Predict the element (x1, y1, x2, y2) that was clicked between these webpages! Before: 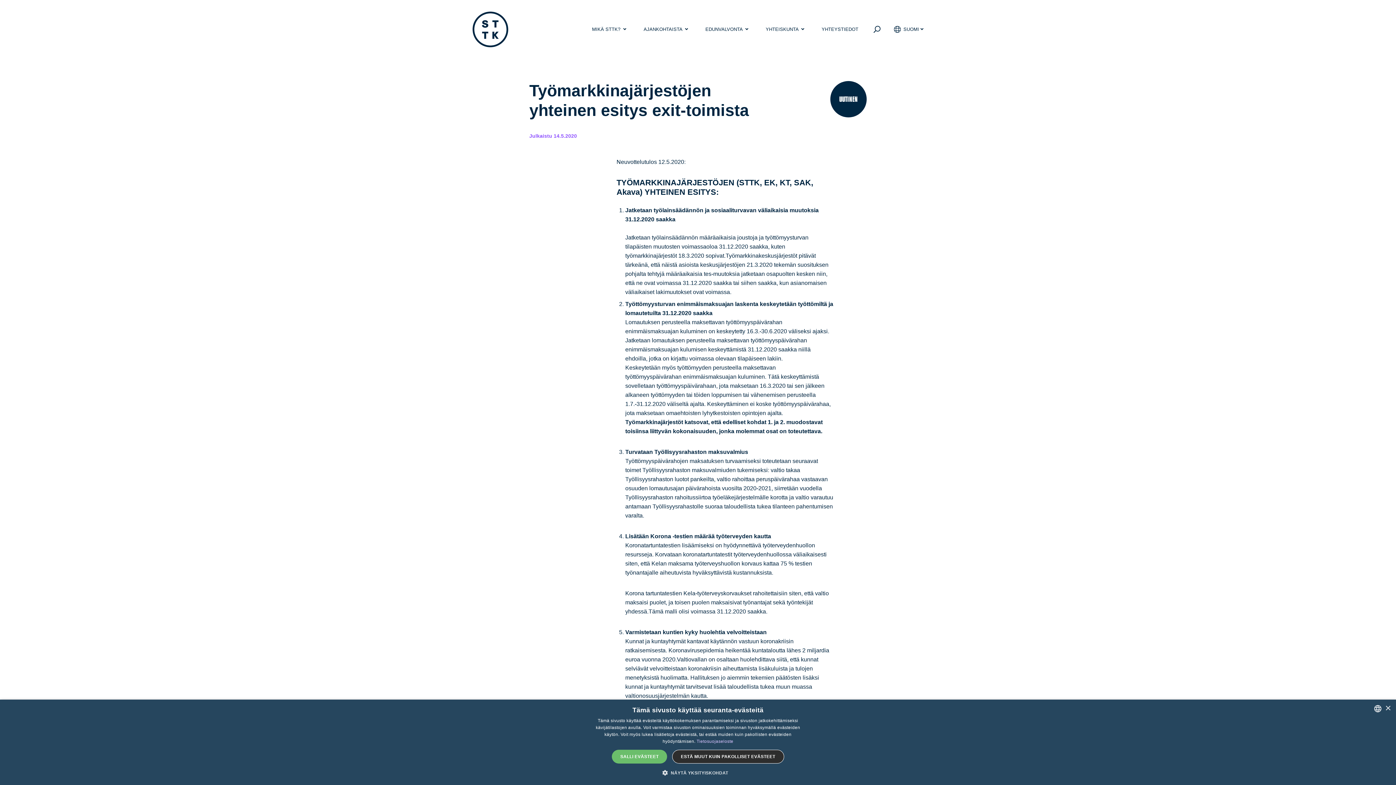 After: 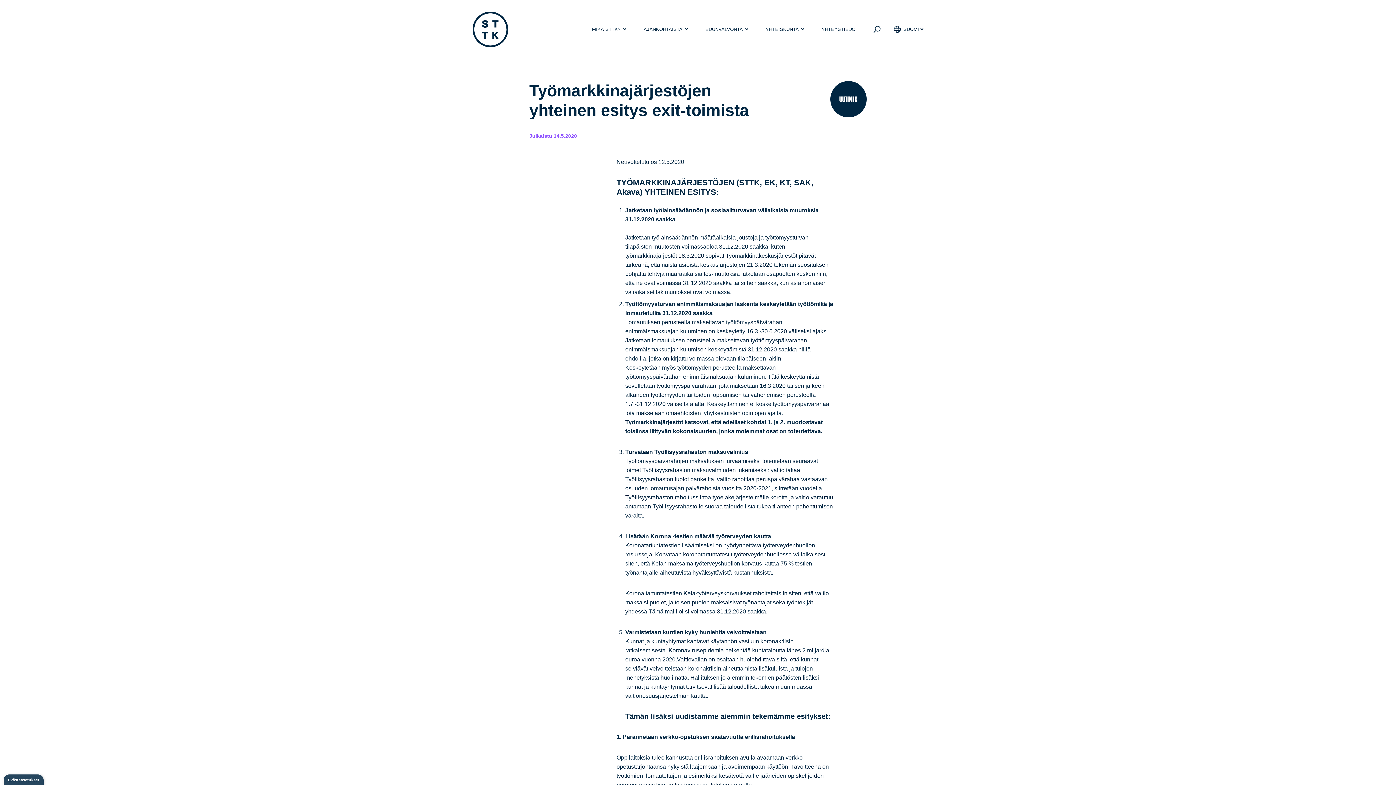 Action: label: SALLI EVÄSTEET bbox: (612, 750, 667, 764)